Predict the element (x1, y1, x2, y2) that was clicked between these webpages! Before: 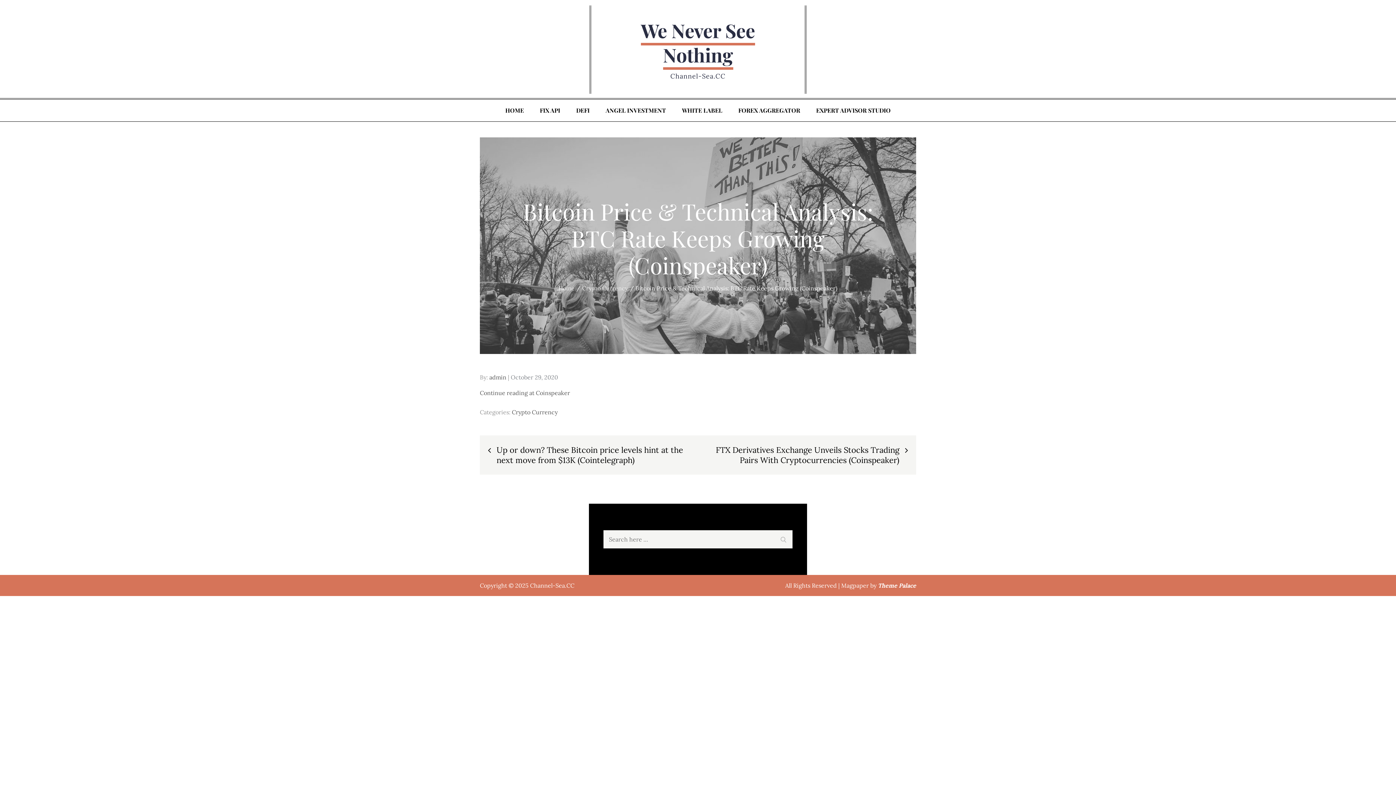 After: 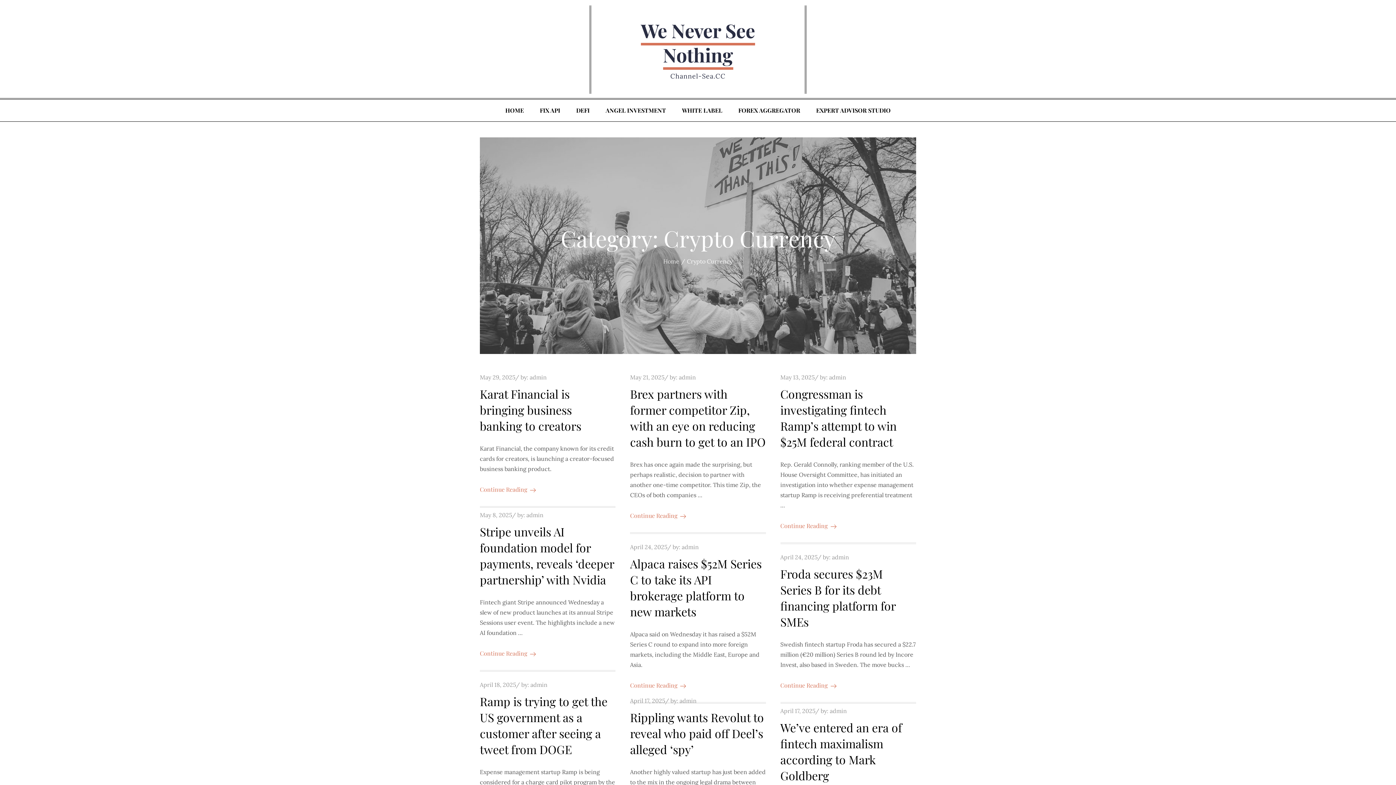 Action: bbox: (512, 408, 557, 416) label: Crypto Currency